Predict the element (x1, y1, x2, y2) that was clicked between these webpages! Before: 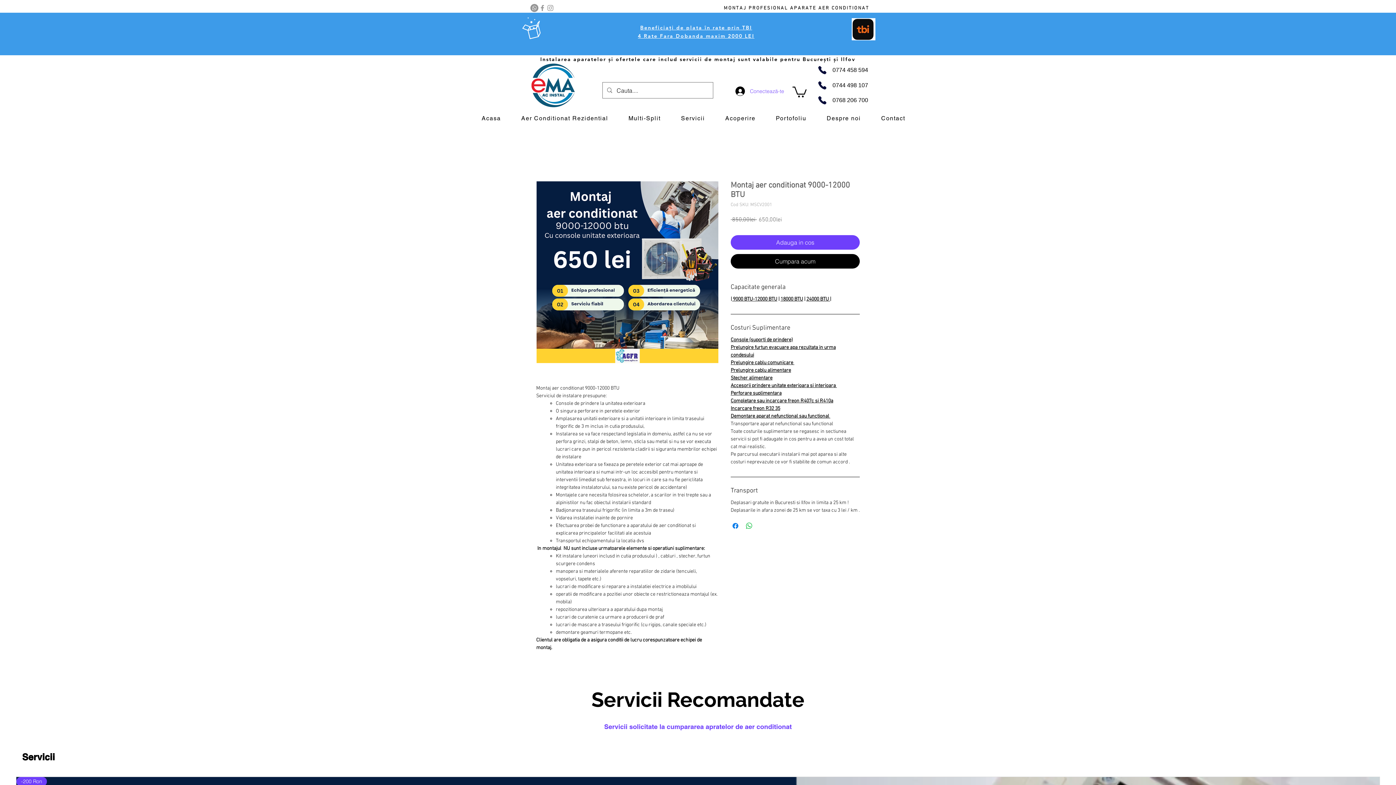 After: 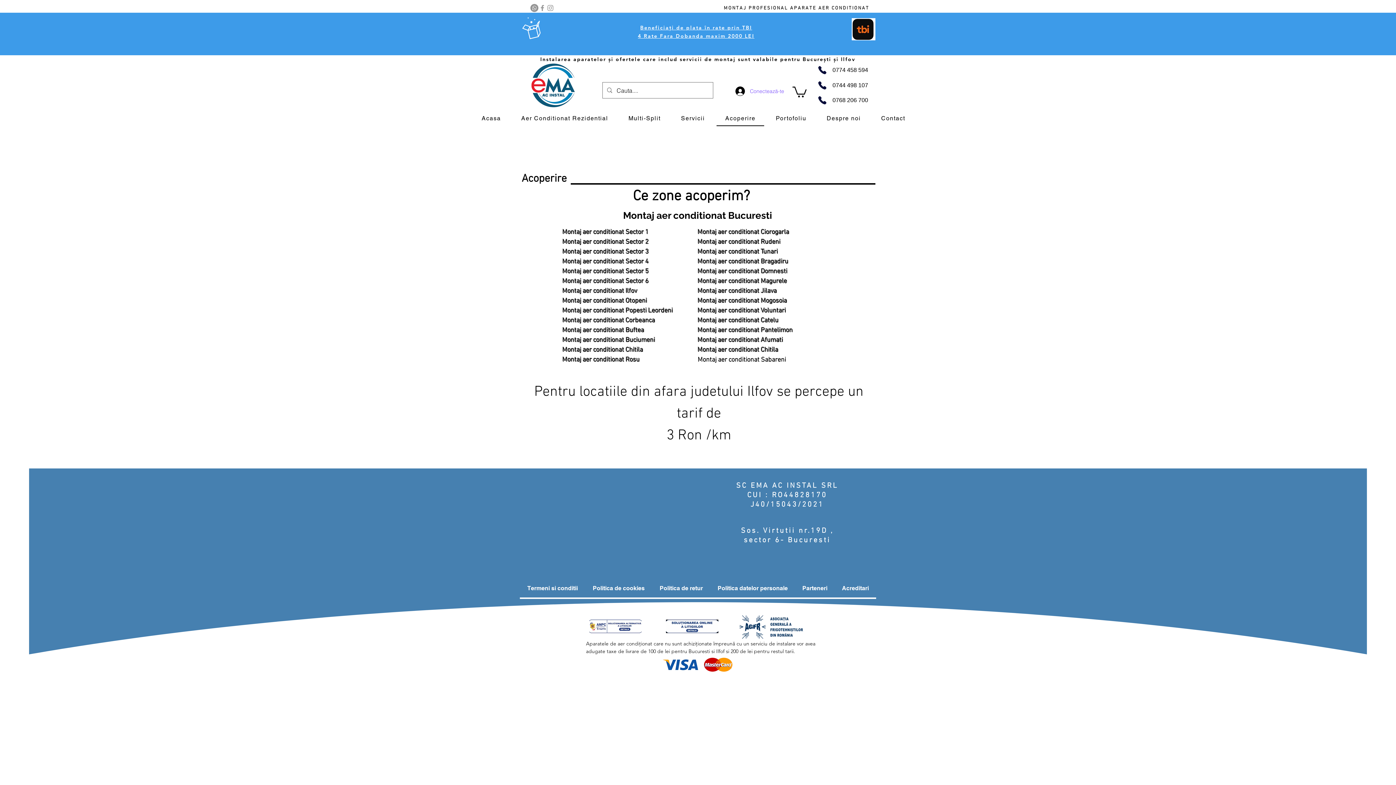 Action: label: Acoperire bbox: (716, 111, 764, 126)